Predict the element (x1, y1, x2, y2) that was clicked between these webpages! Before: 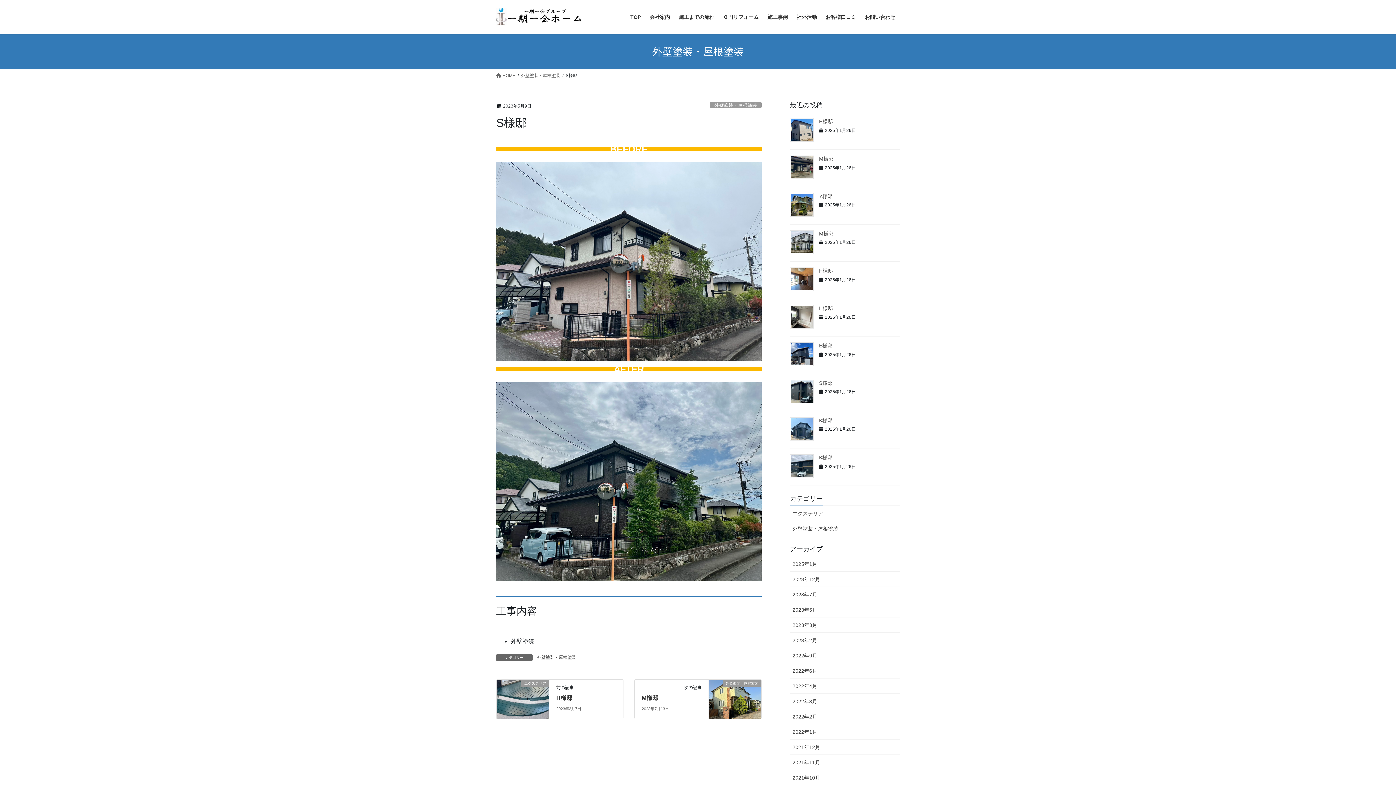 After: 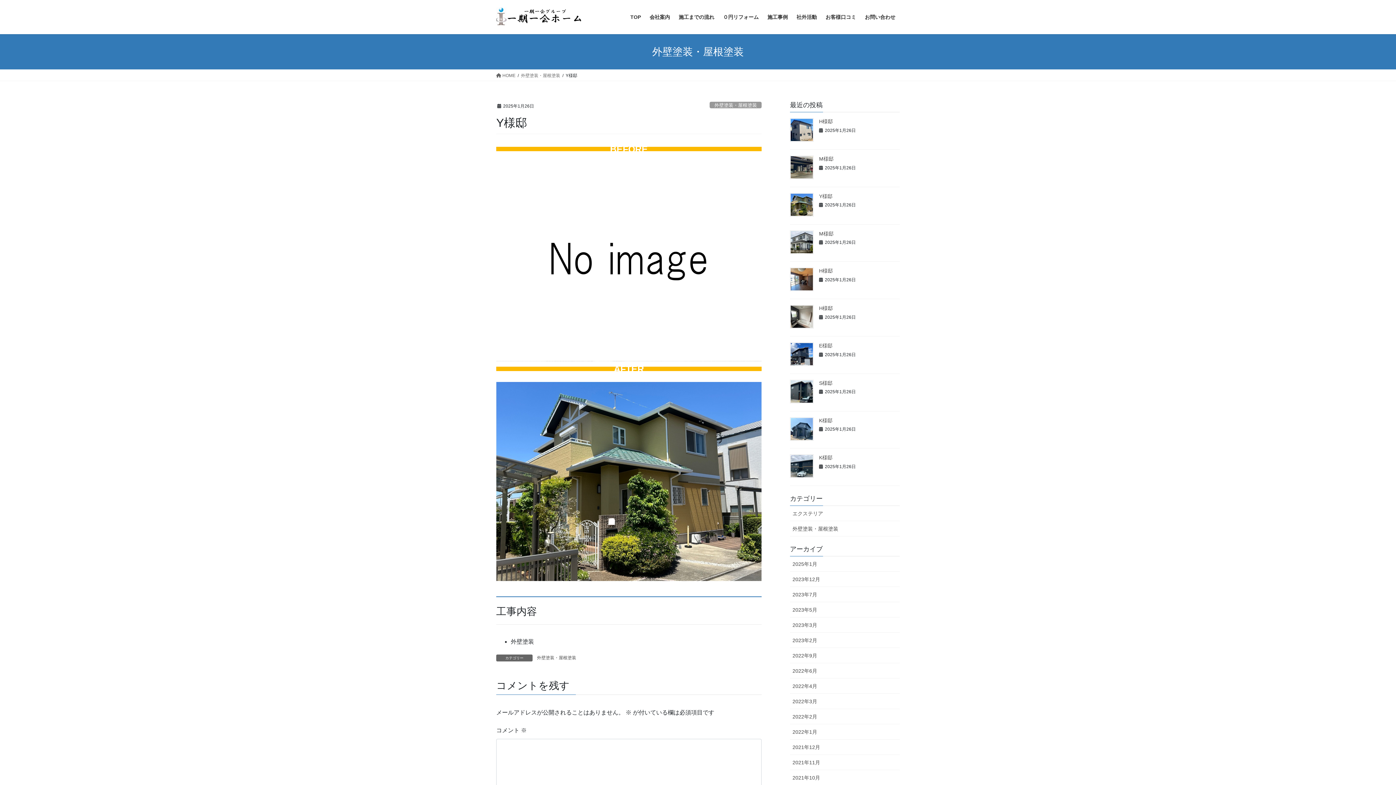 Action: bbox: (790, 193, 813, 216)